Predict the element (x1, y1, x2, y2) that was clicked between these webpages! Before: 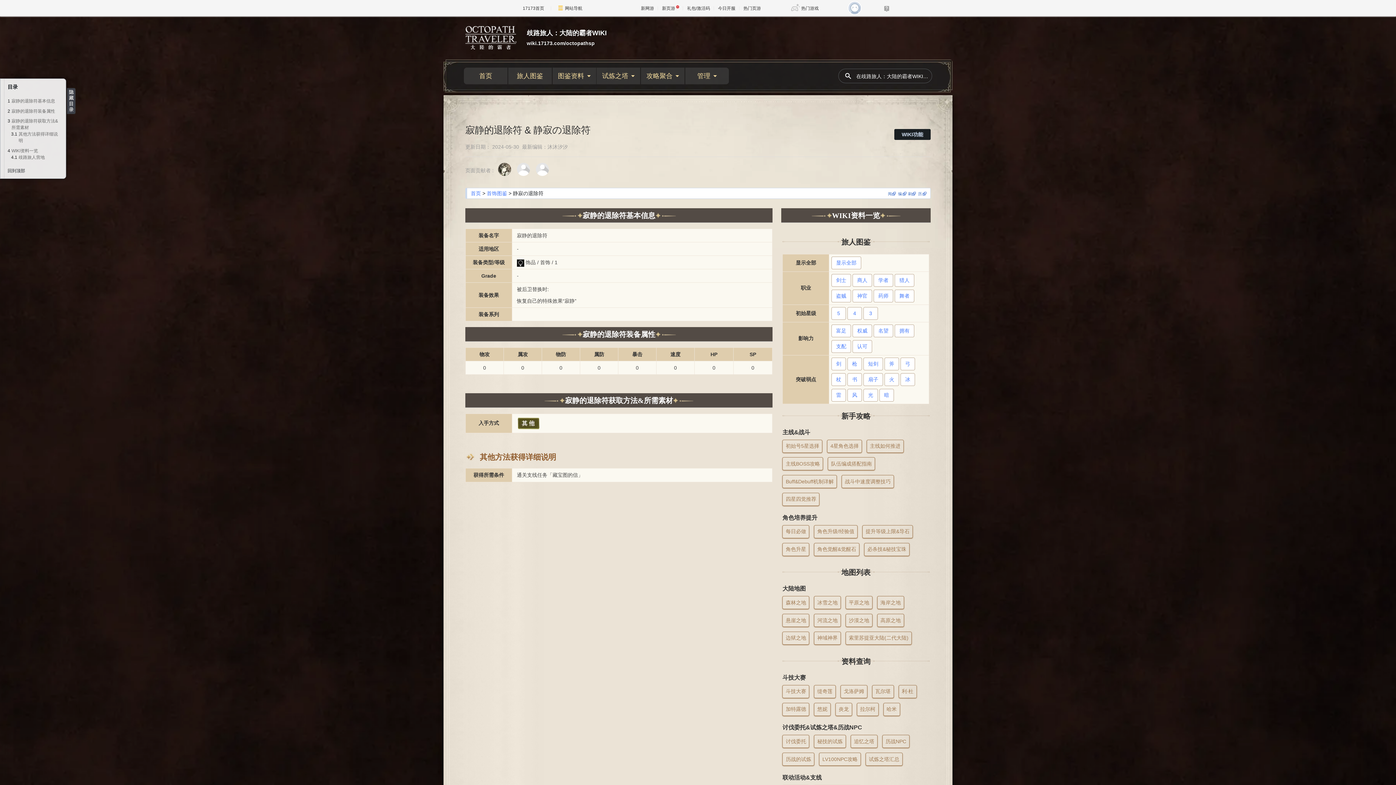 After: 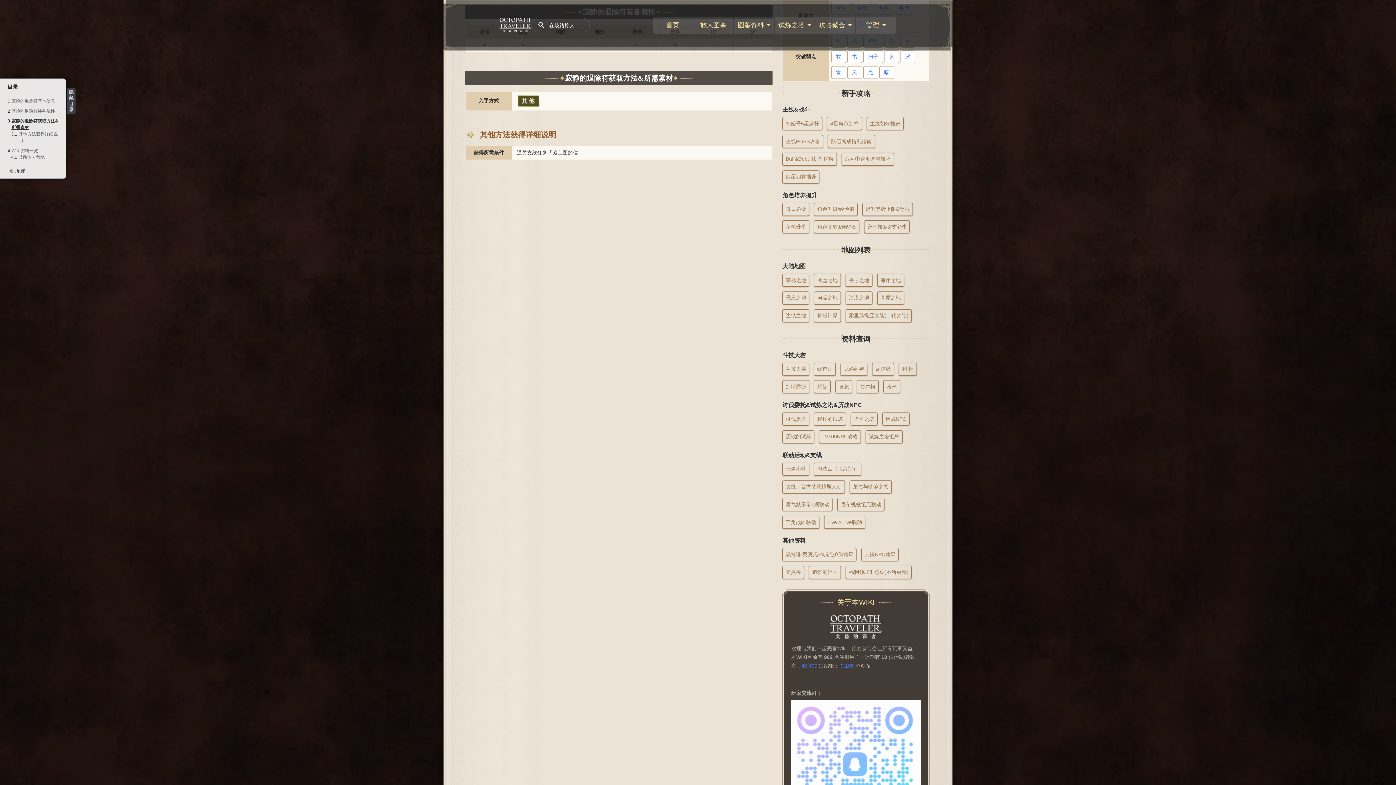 Action: label: 3
寂静的退除符获取方法&所需素材 bbox: (7, 117, 61, 131)